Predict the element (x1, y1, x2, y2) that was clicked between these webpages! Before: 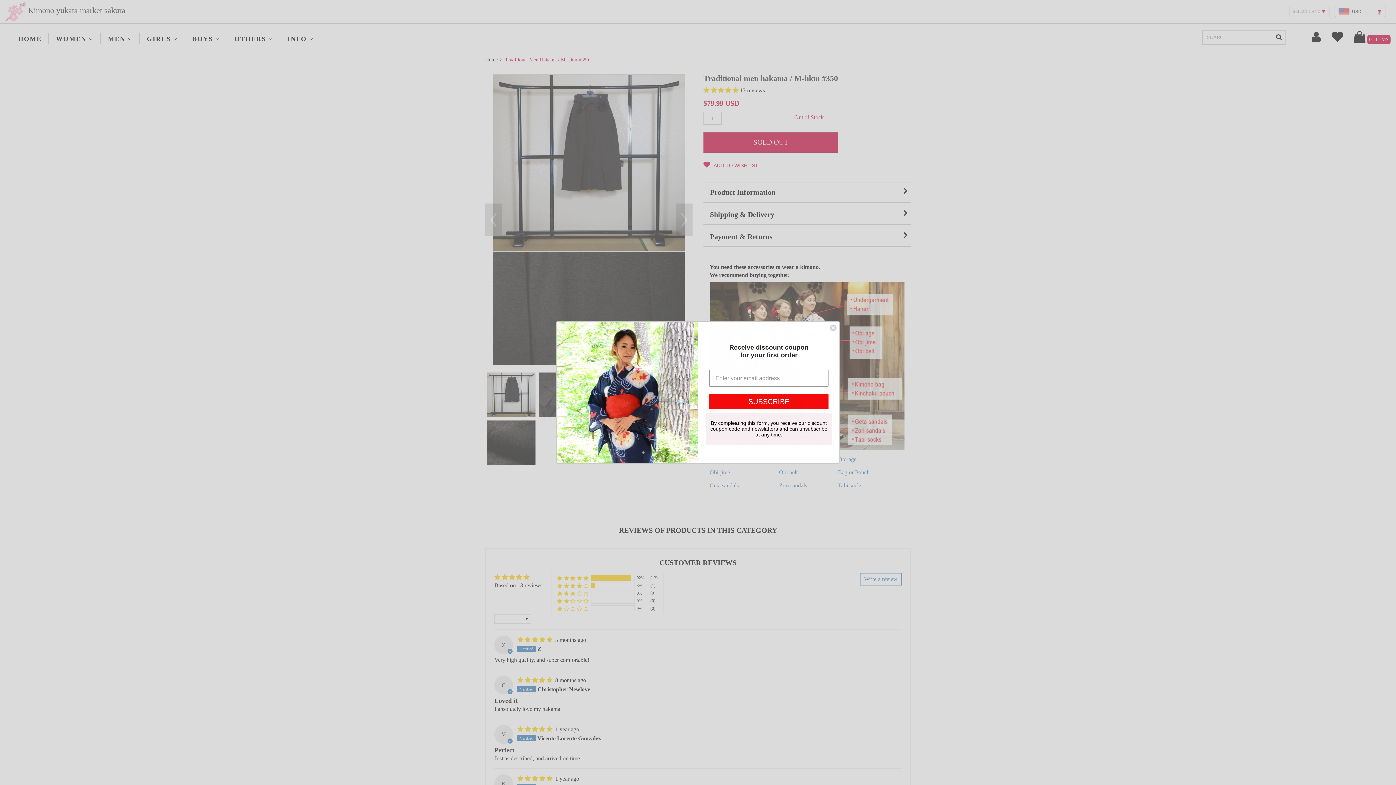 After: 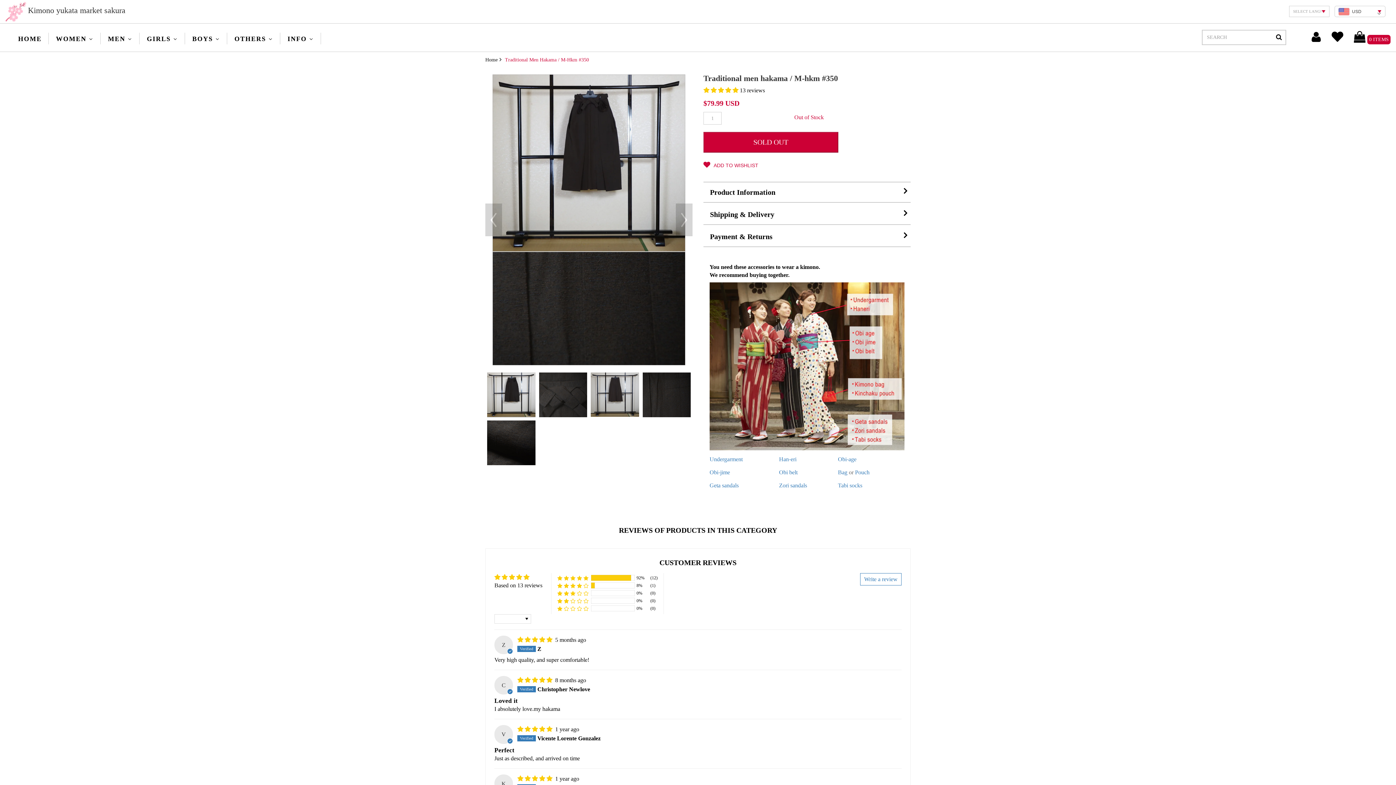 Action: bbox: (829, 324, 837, 331) label: Close dialog